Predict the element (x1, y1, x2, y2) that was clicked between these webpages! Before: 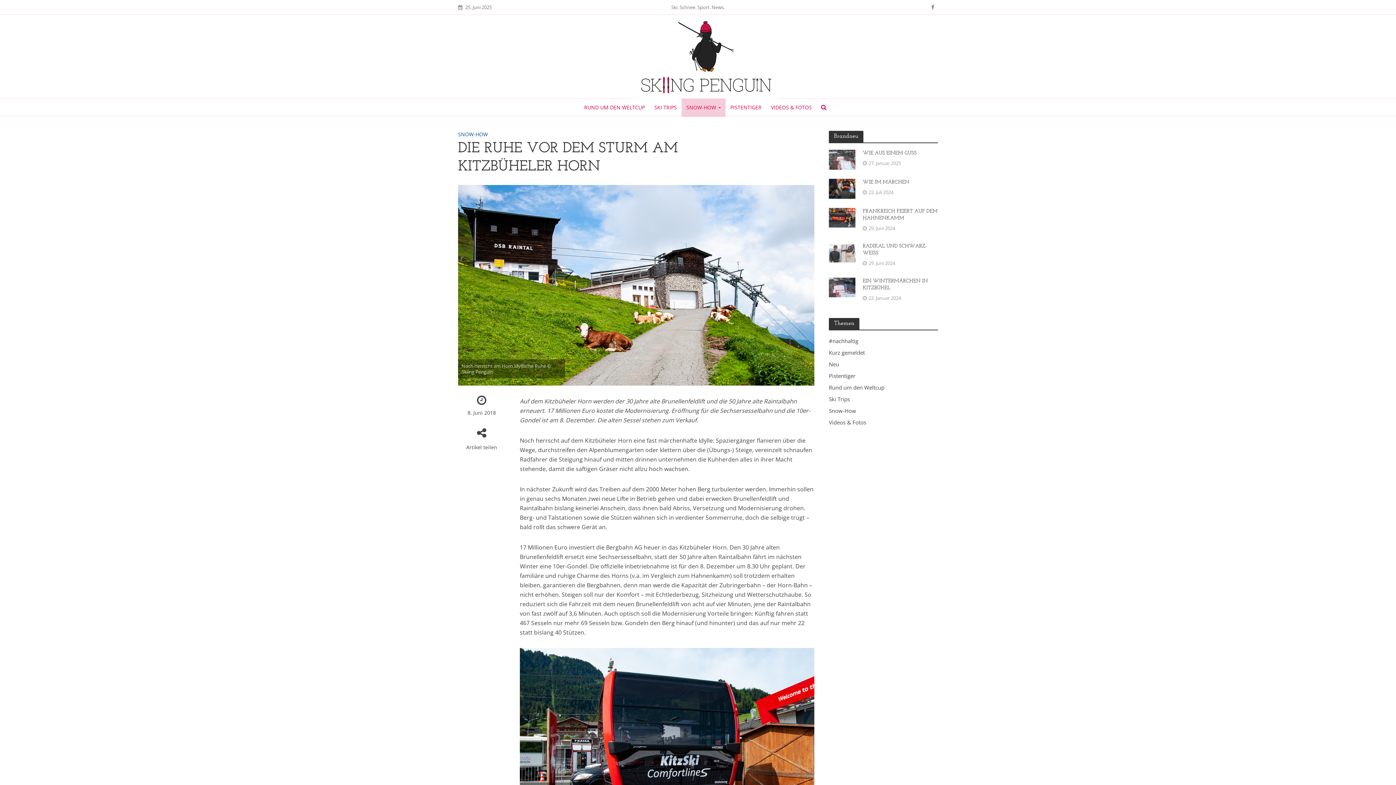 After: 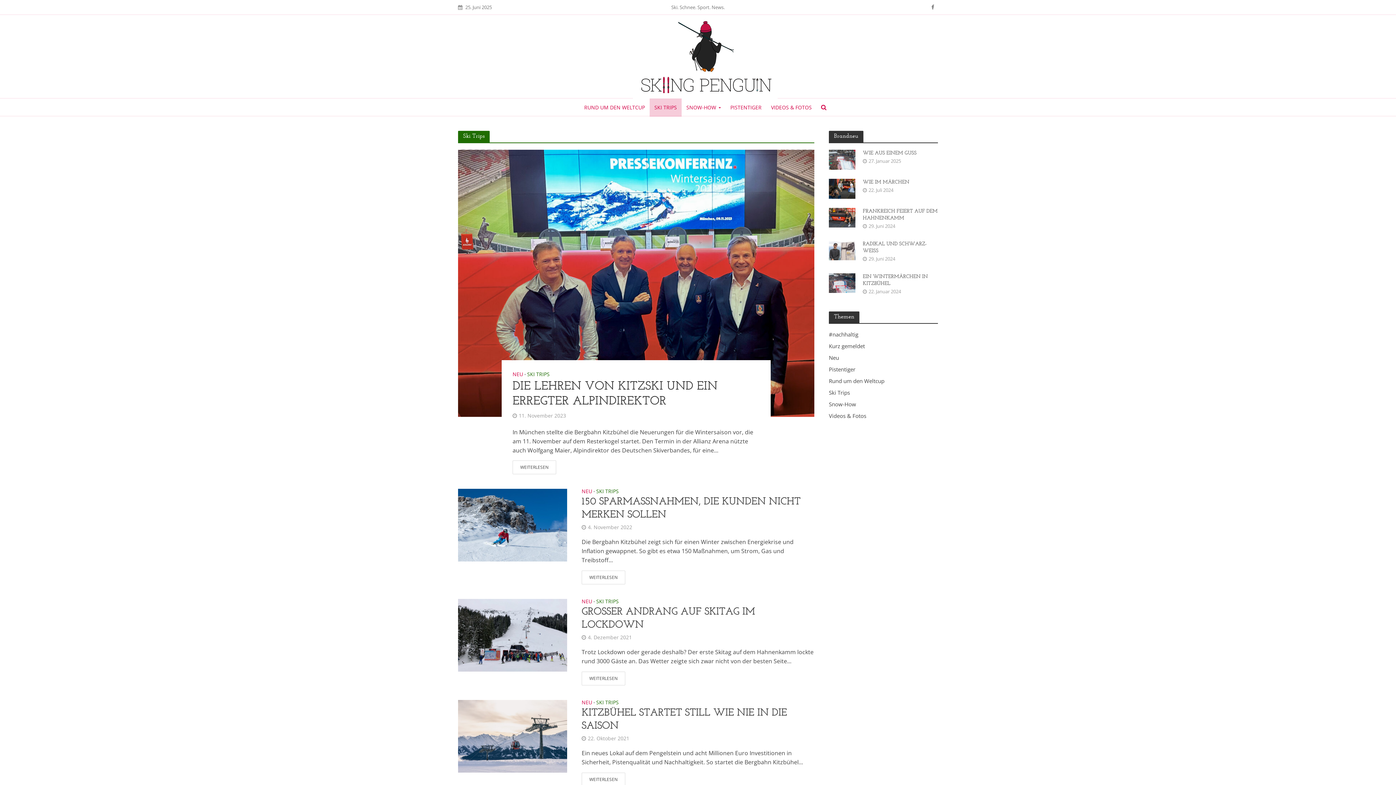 Action: bbox: (649, 98, 681, 116) label: SKI TRIPS